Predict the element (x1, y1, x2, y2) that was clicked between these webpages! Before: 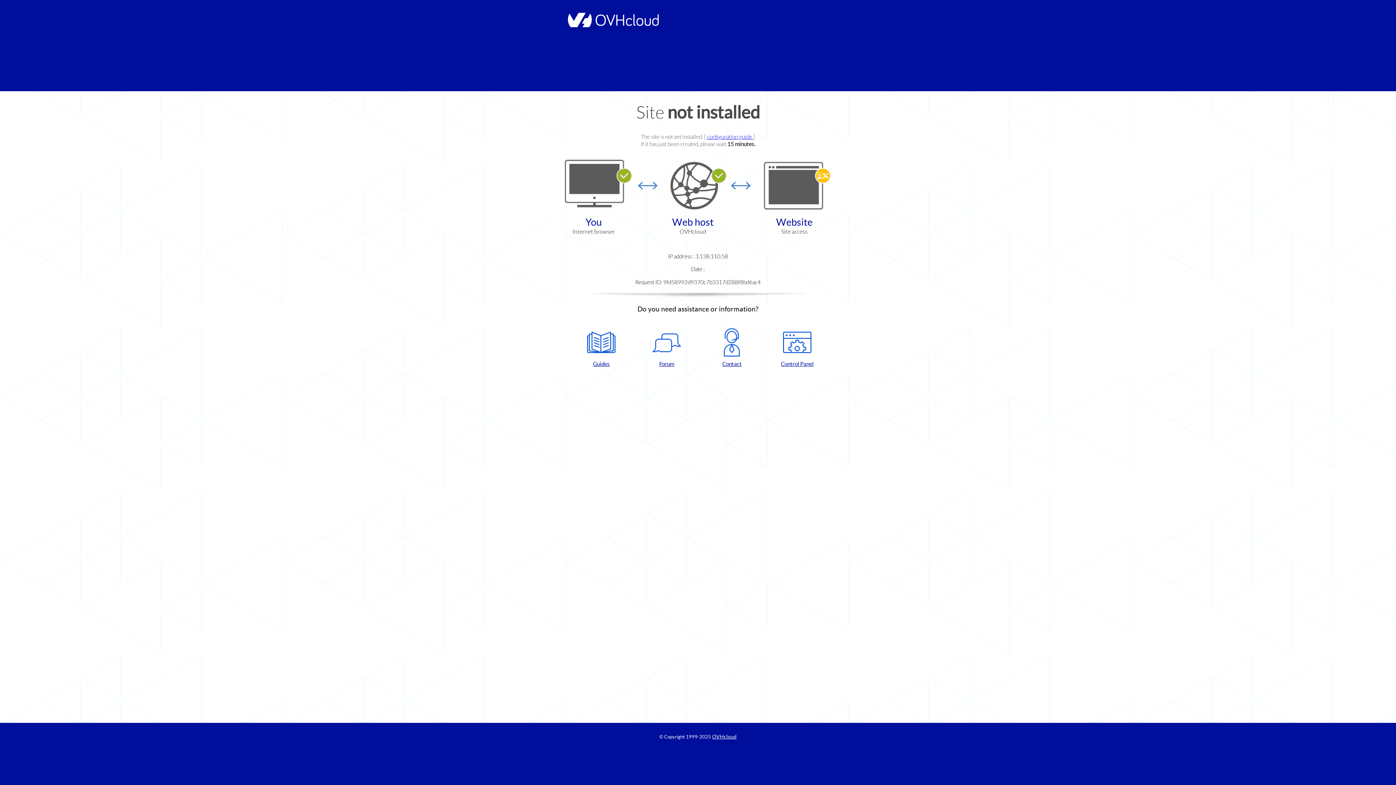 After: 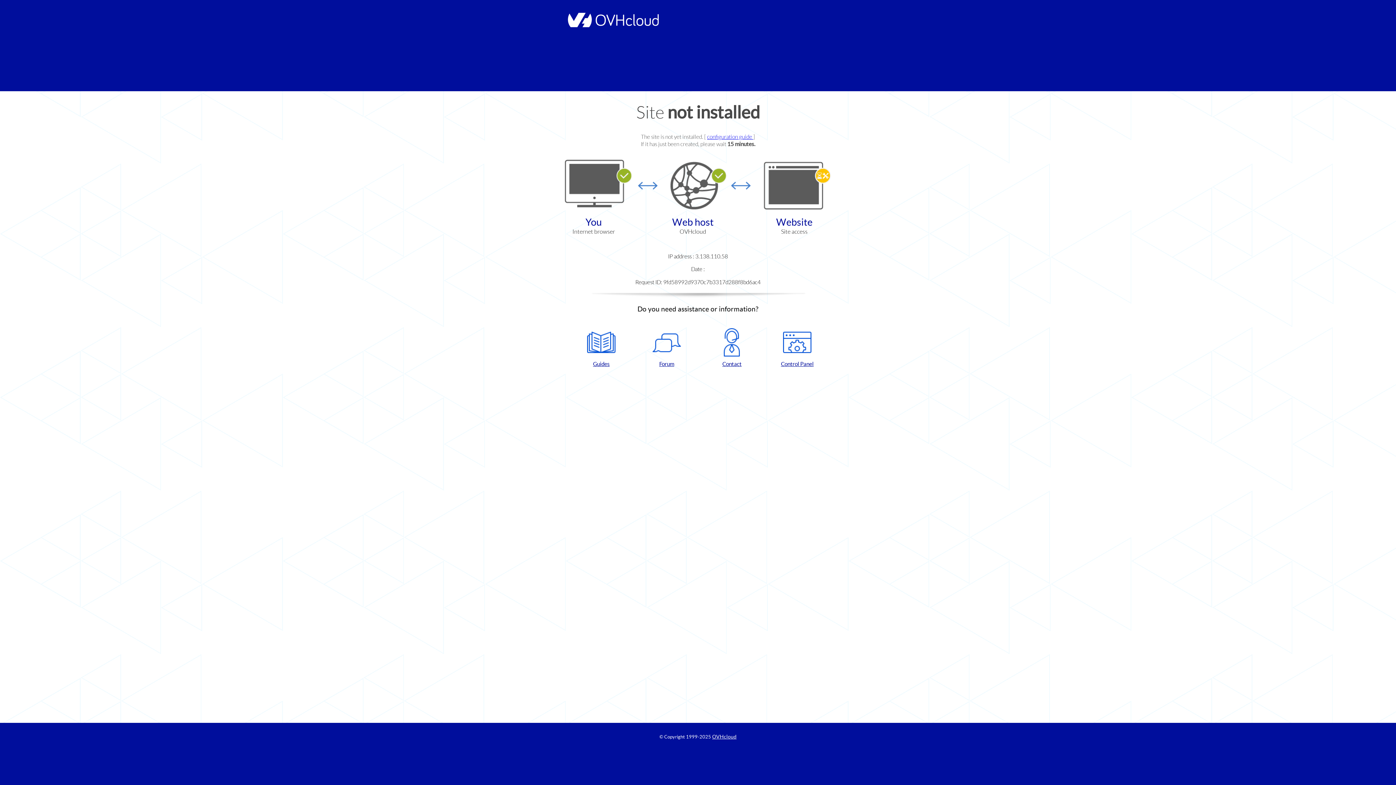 Action: bbox: (702, 328, 761, 367) label: Contact